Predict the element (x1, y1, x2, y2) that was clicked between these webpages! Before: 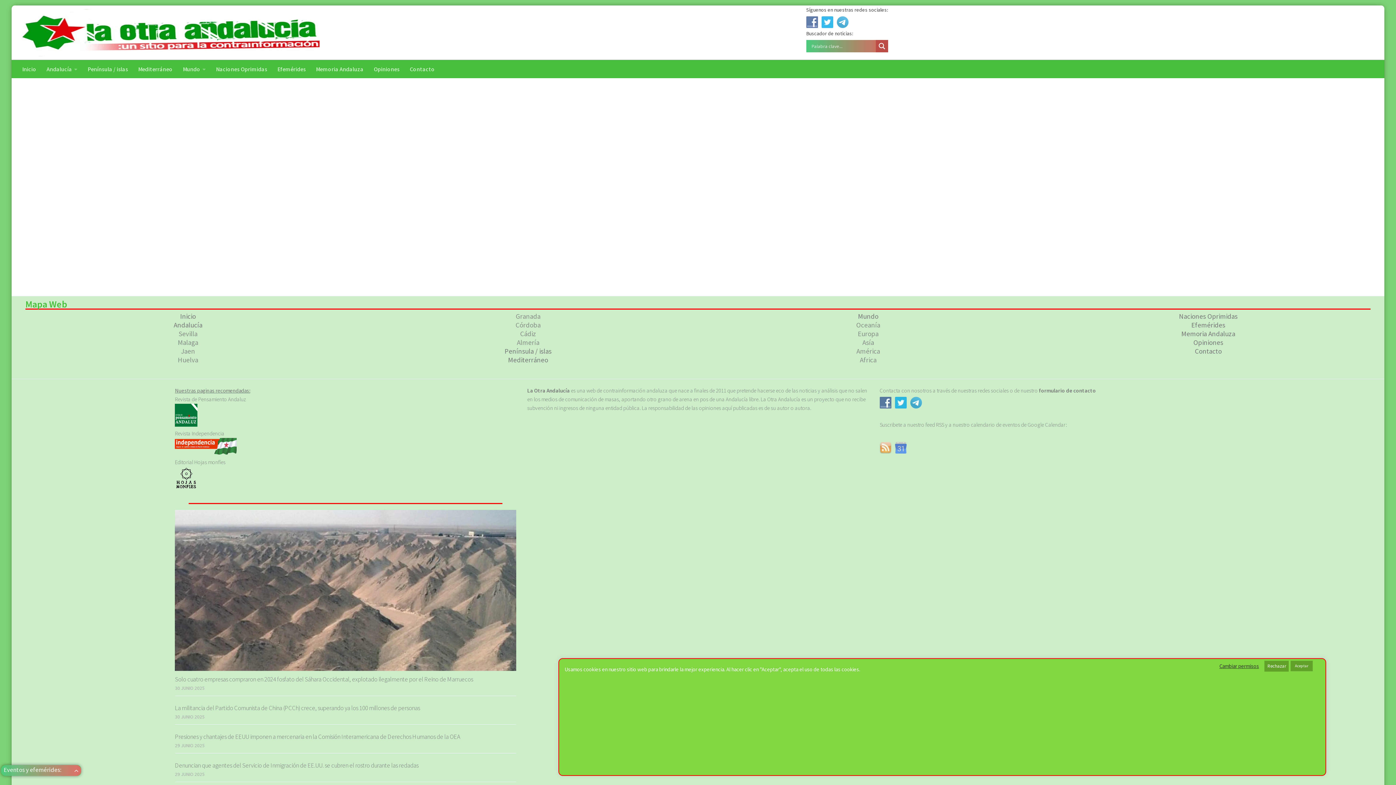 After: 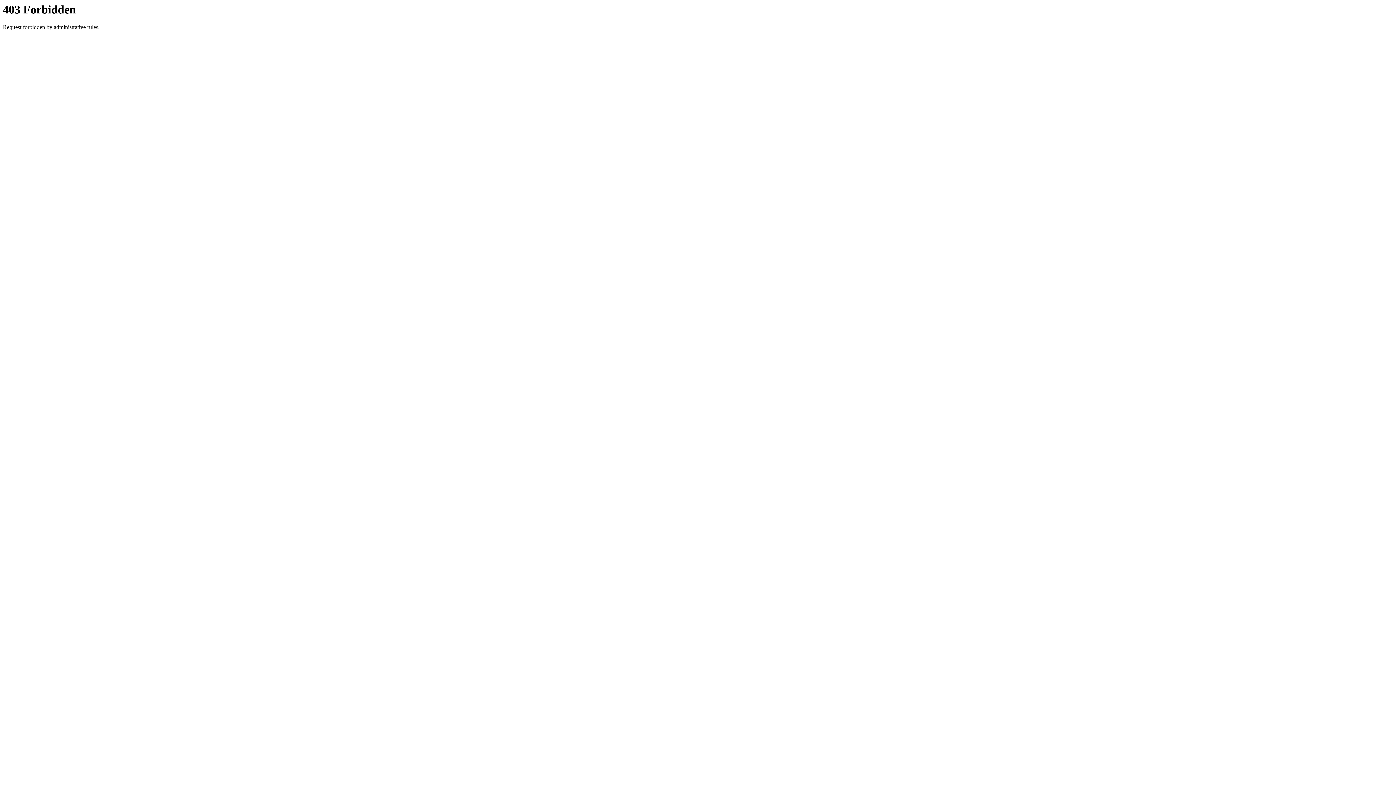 Action: label: 
 bbox: (174, 421, 197, 428)